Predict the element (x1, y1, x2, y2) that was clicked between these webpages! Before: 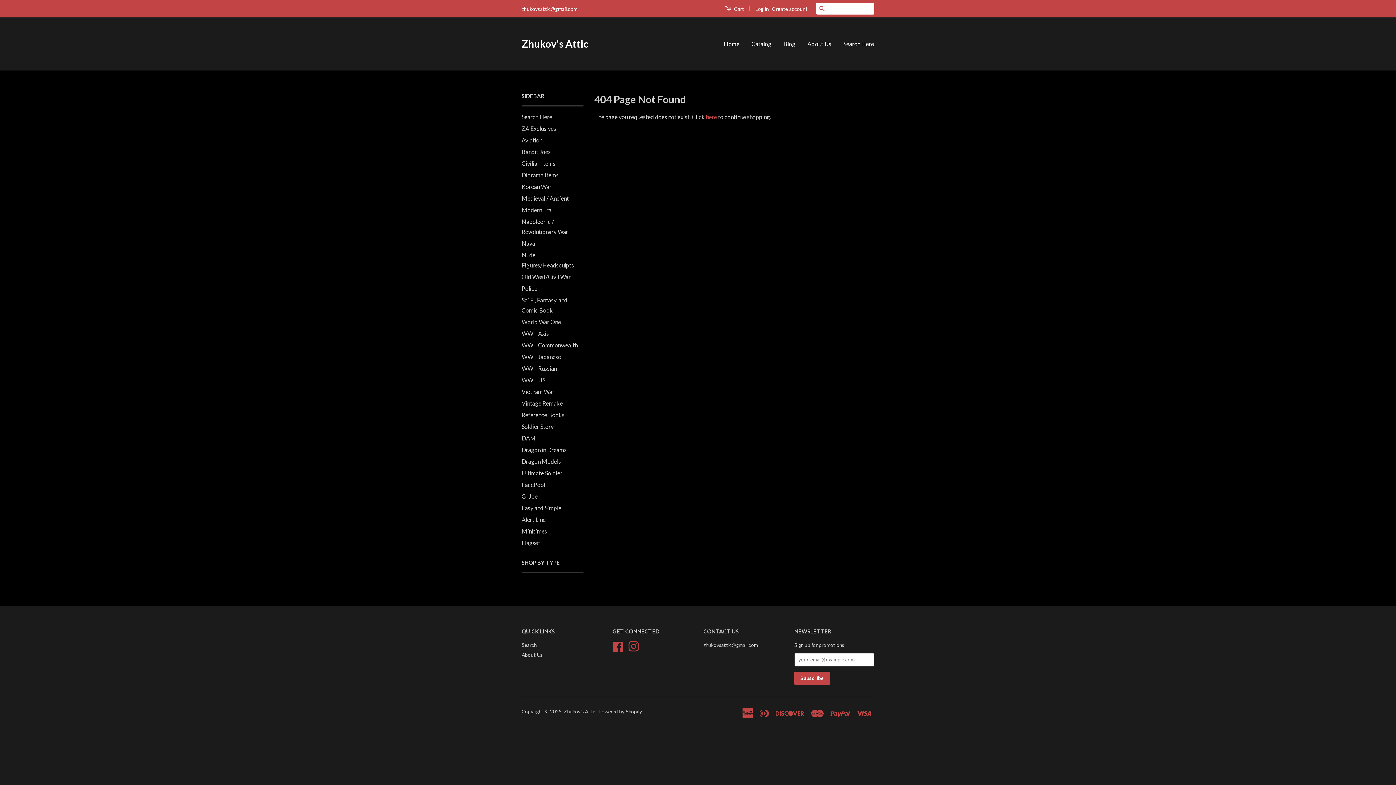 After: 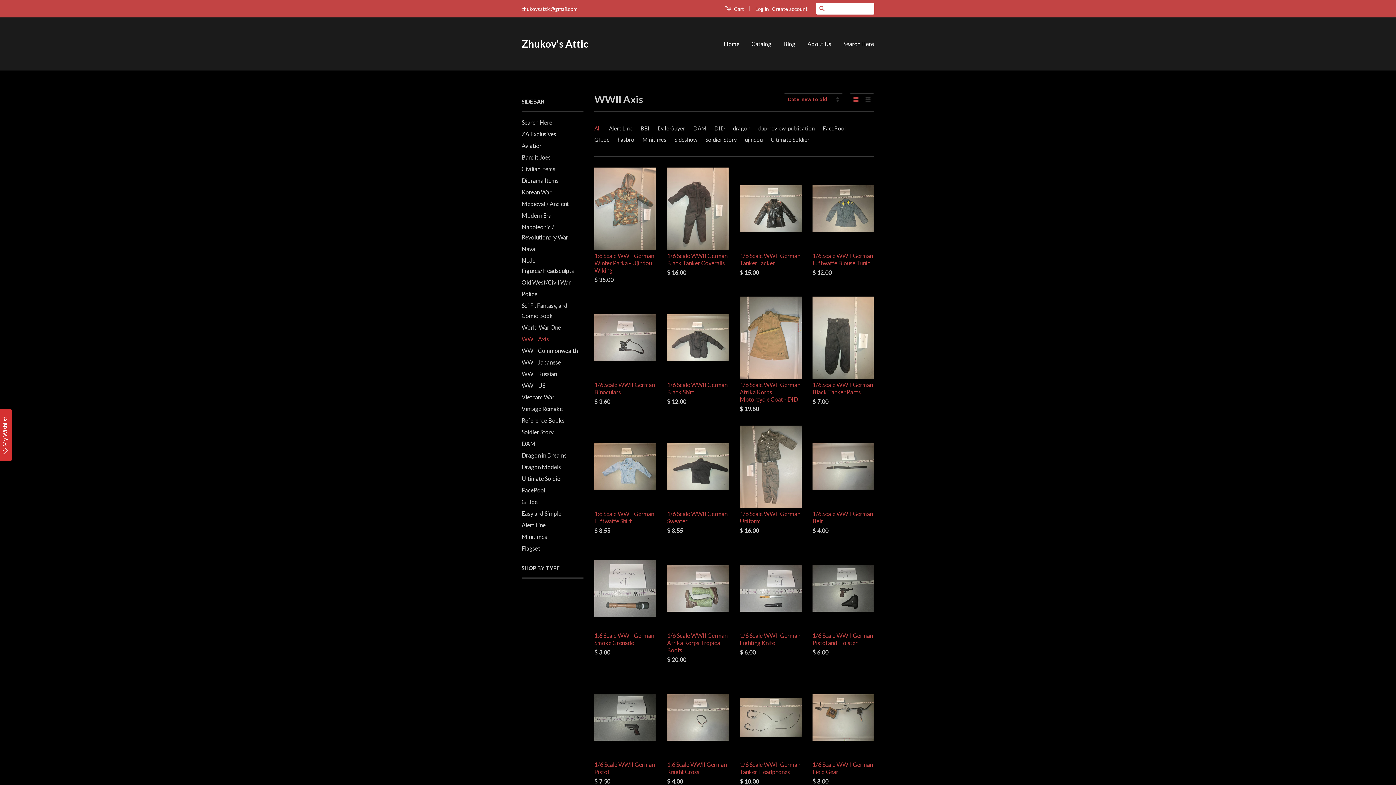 Action: bbox: (521, 330, 549, 337) label: WWII Axis